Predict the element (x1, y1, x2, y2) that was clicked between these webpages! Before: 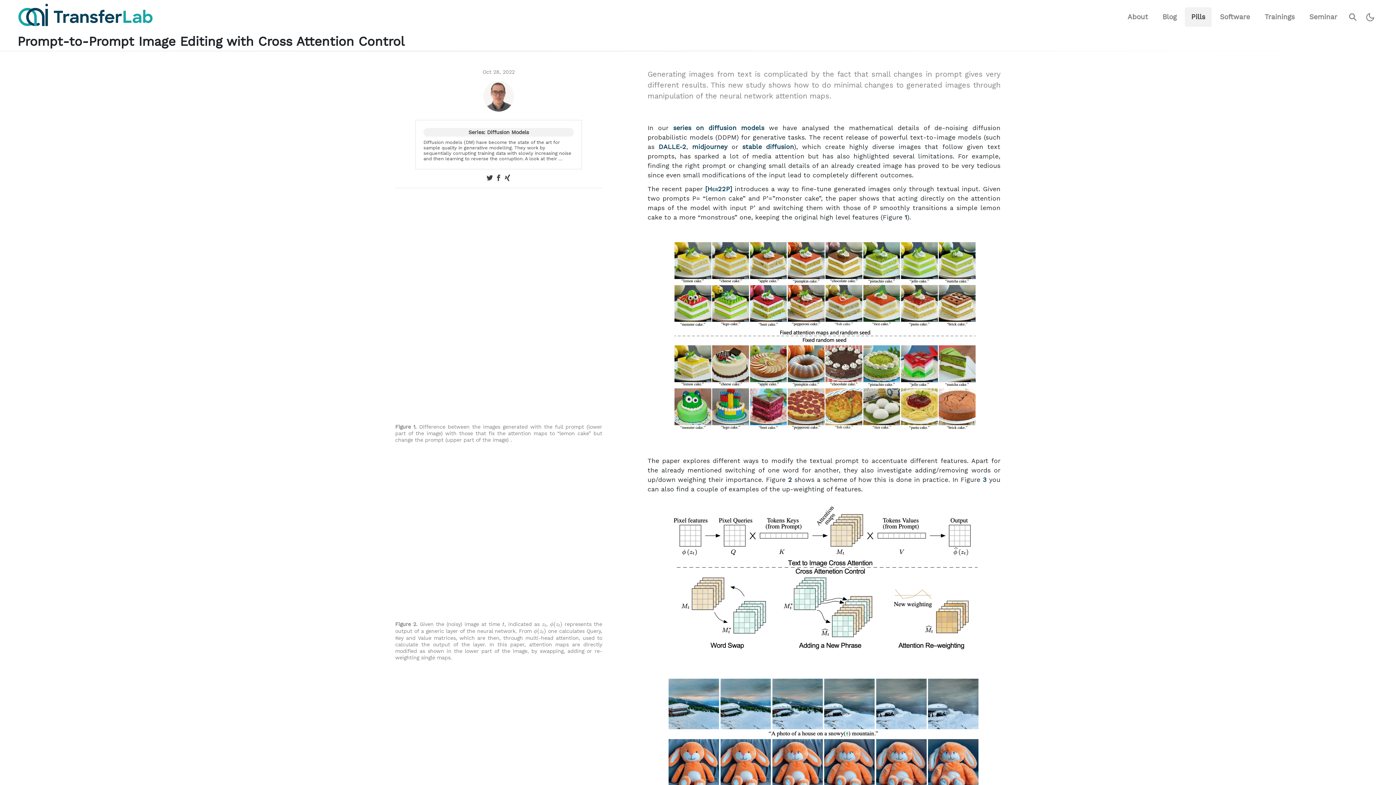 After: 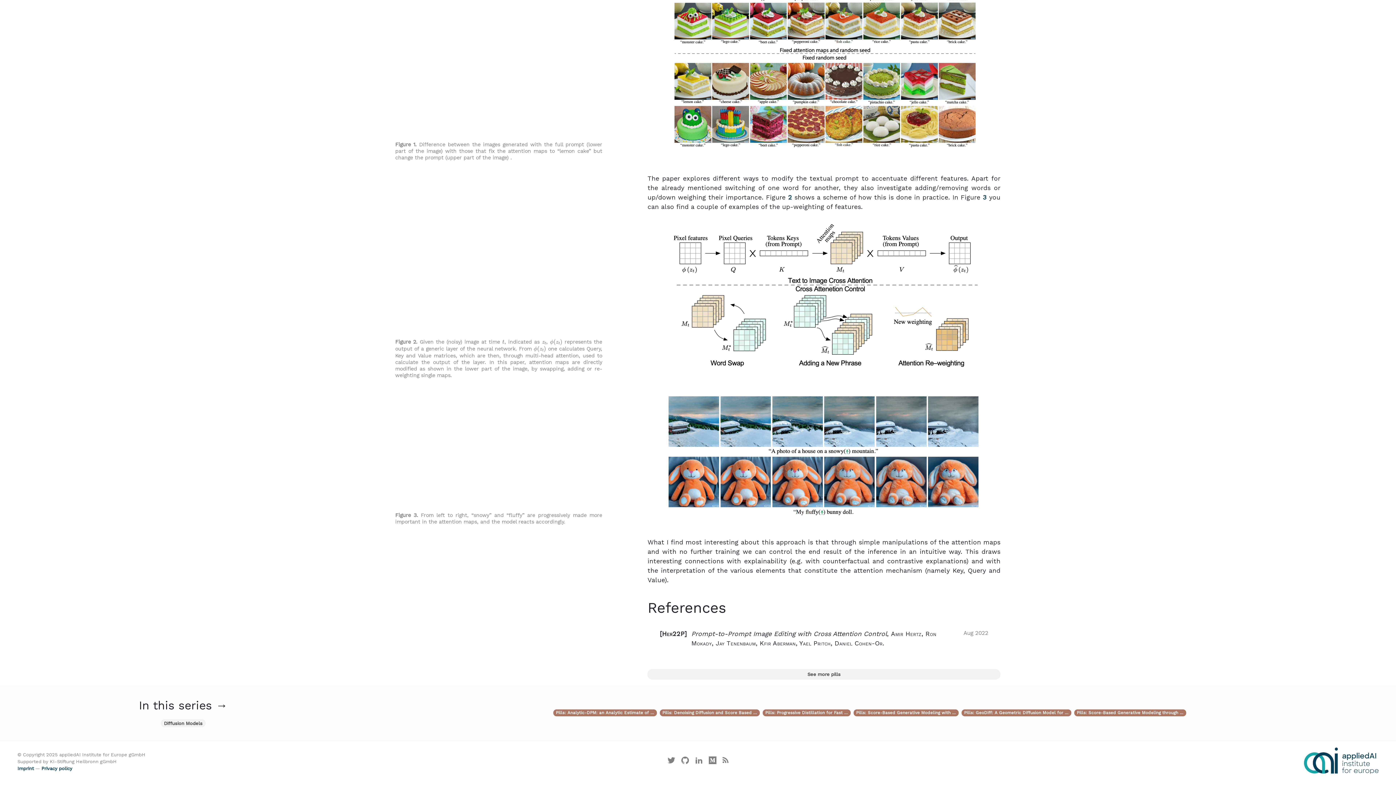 Action: label: 1 bbox: (904, 213, 907, 221)